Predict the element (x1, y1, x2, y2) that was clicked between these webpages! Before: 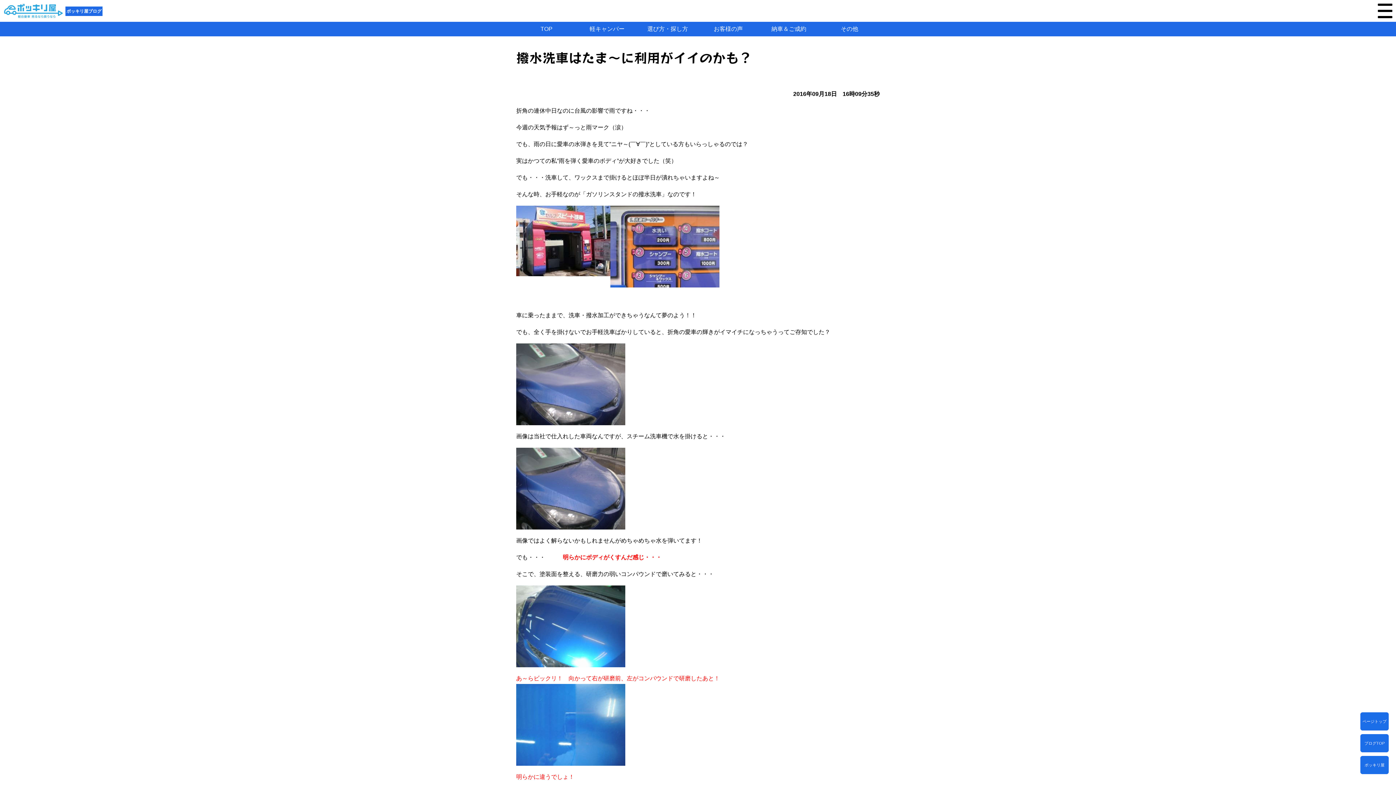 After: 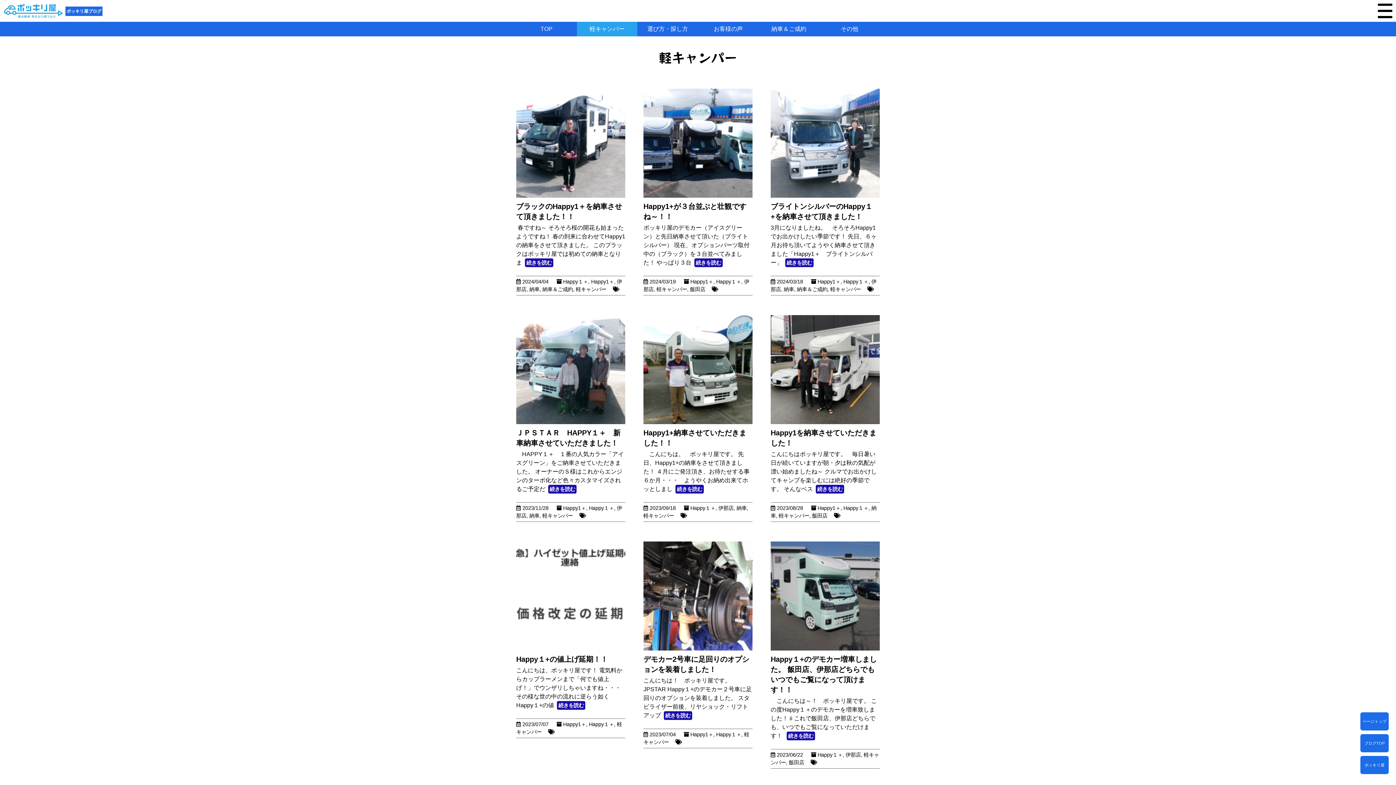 Action: label: 軽キャンパー bbox: (576, 21, 637, 36)